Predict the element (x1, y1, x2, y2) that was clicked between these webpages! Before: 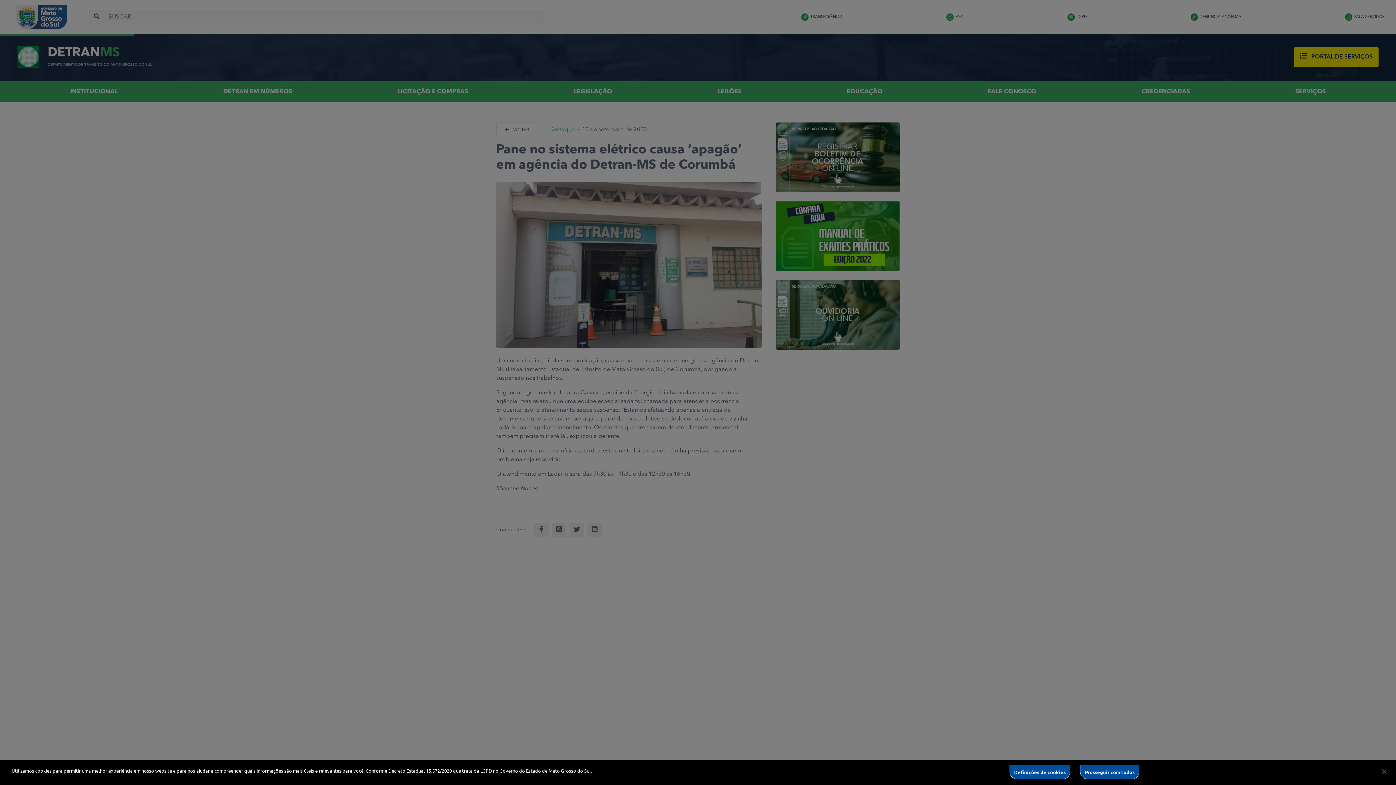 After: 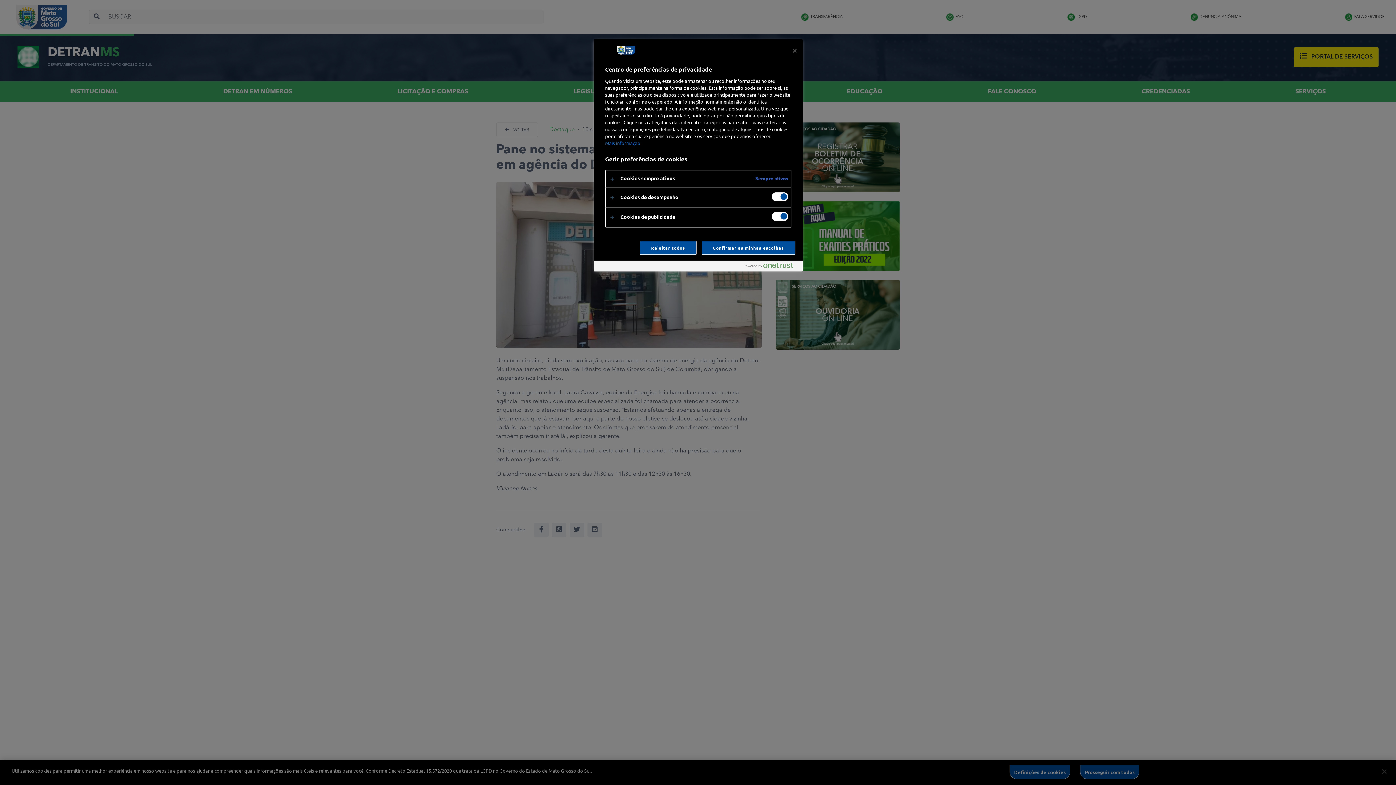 Action: label: Definições de cookies bbox: (1009, 765, 1070, 779)